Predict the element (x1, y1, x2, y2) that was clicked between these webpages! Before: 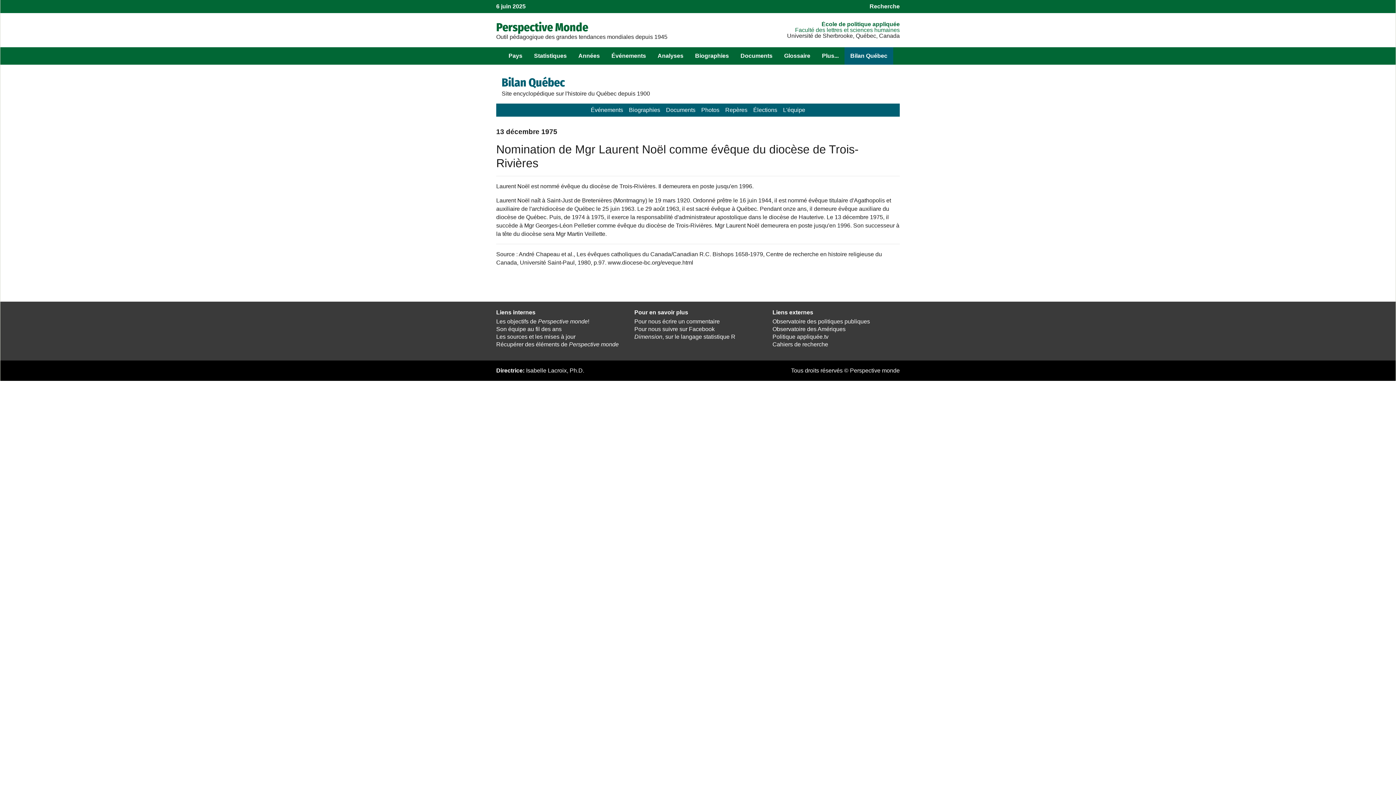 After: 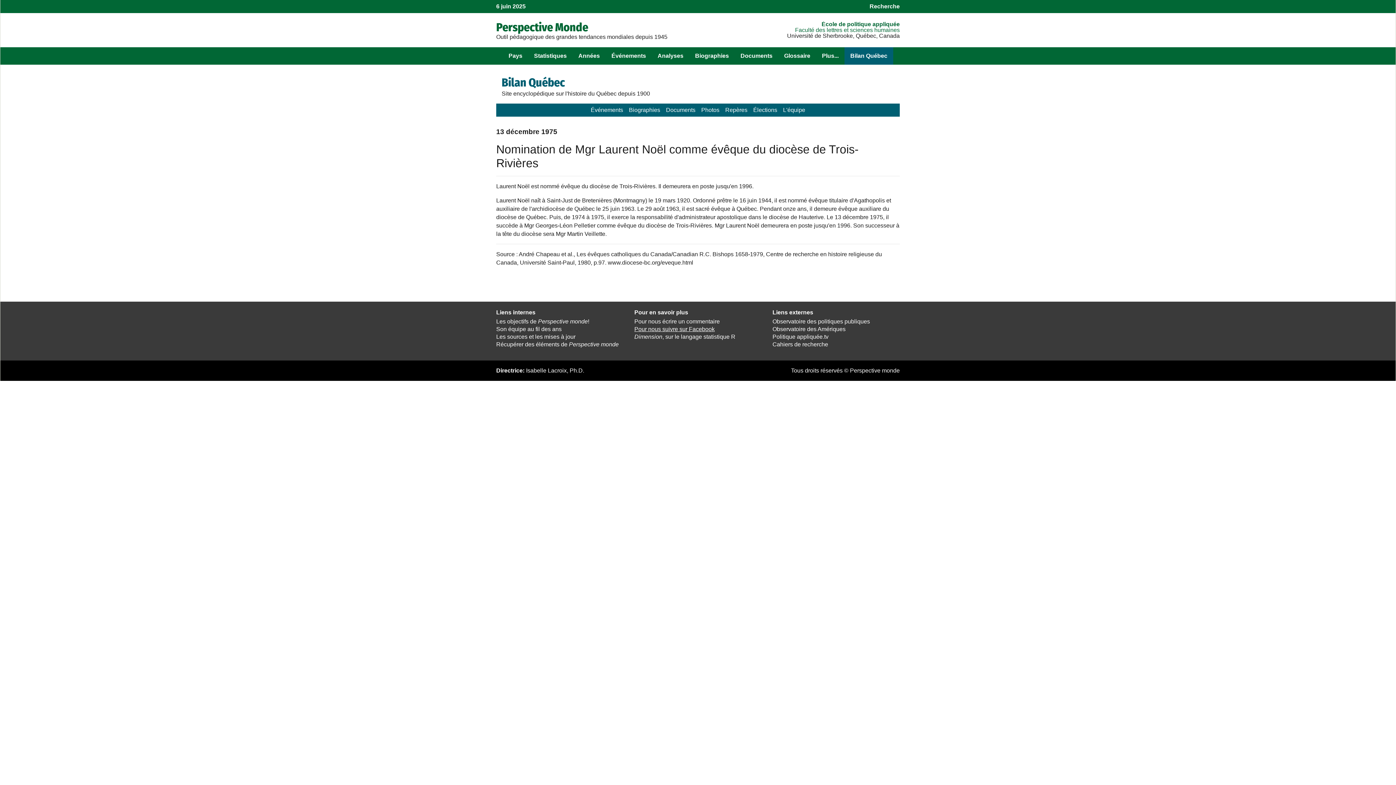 Action: label: Pour nous suivre sur Facebook bbox: (634, 326, 714, 332)